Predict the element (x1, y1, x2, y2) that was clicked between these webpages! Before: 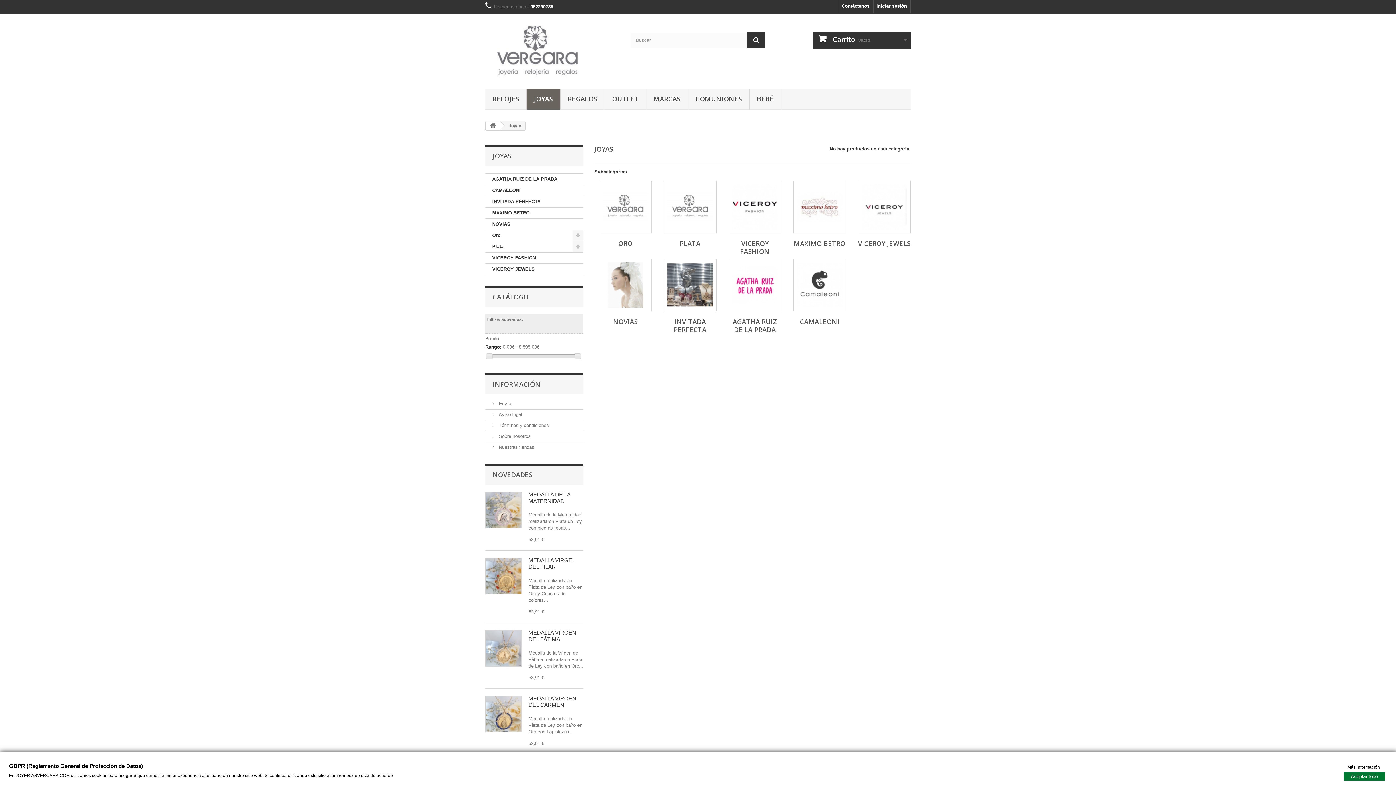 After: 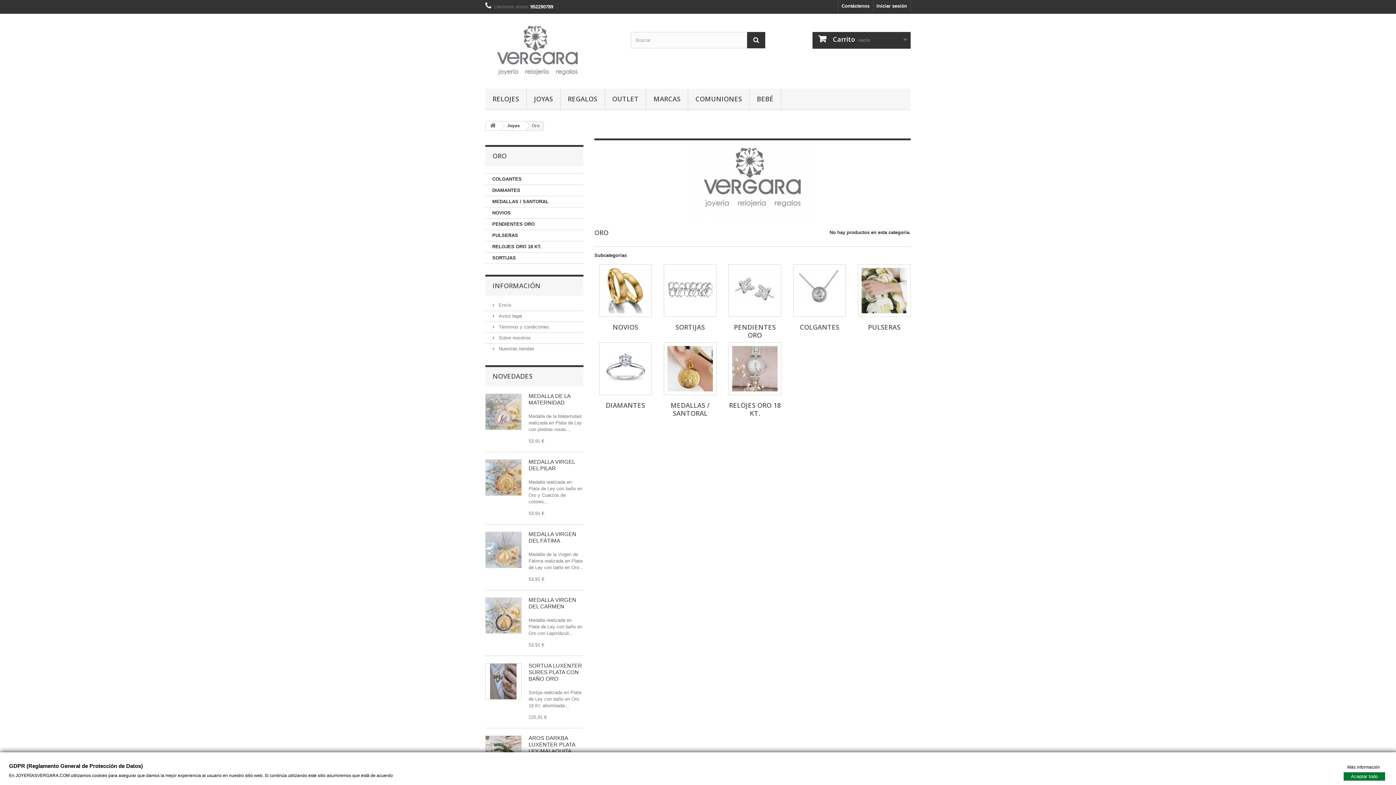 Action: bbox: (618, 239, 632, 248) label: ORO